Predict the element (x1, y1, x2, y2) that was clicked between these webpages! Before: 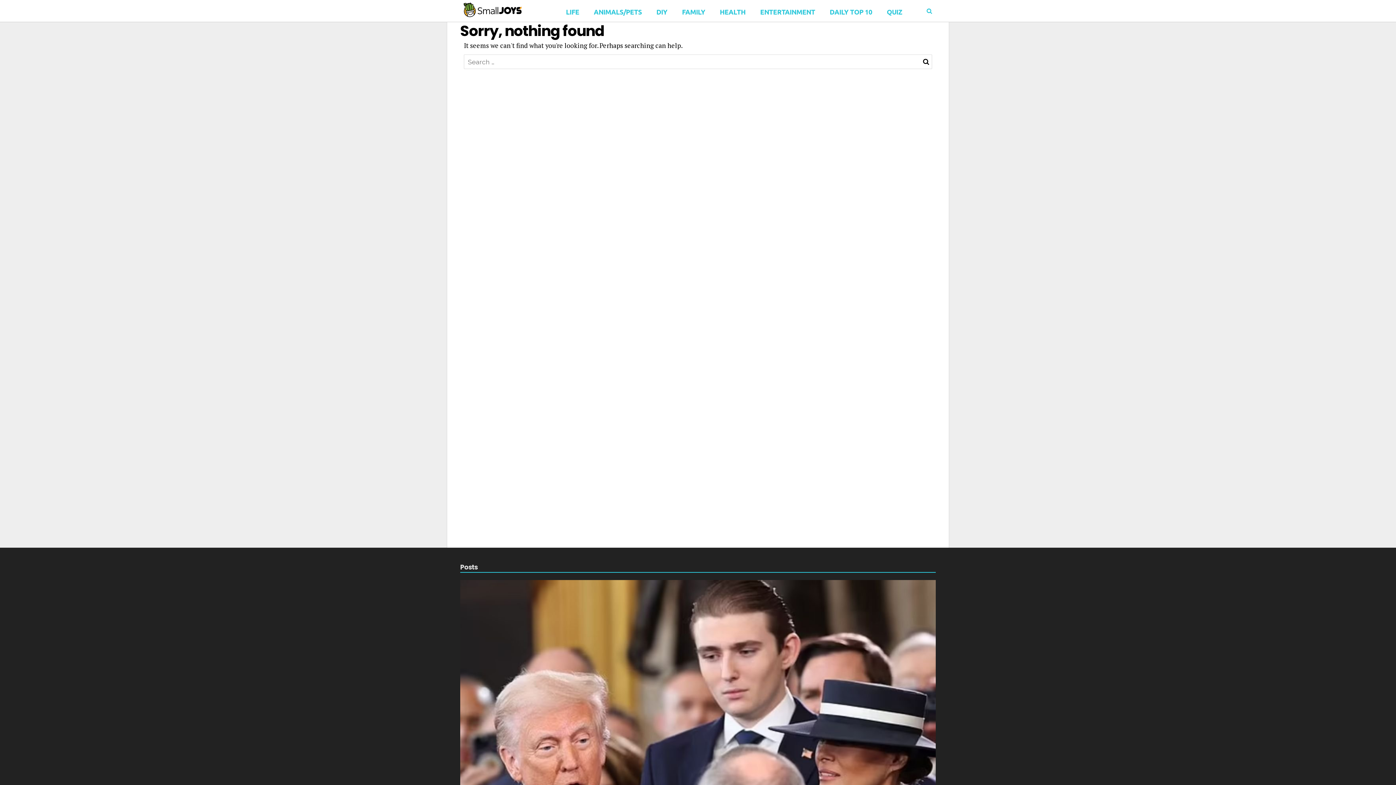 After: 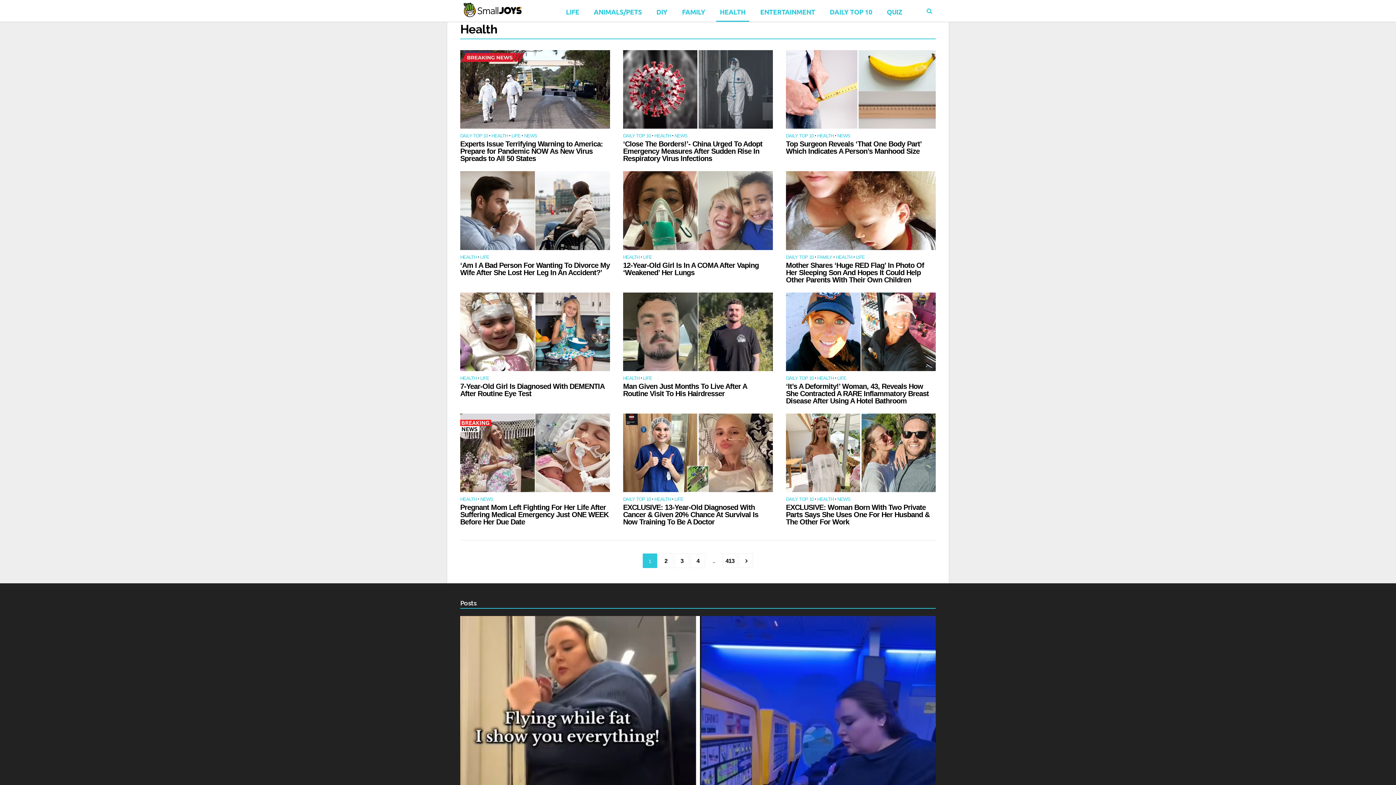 Action: bbox: (716, 0, 749, 21) label: HEALTH